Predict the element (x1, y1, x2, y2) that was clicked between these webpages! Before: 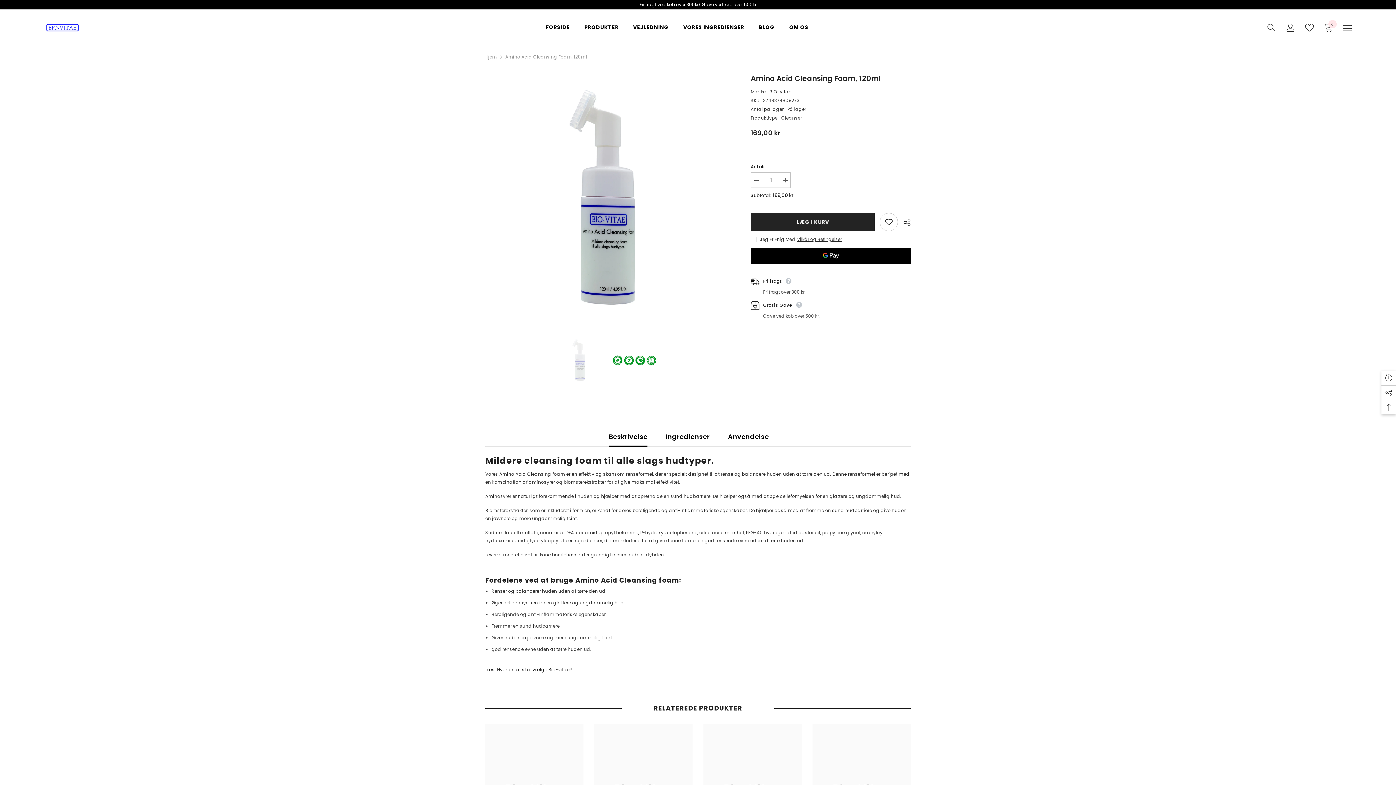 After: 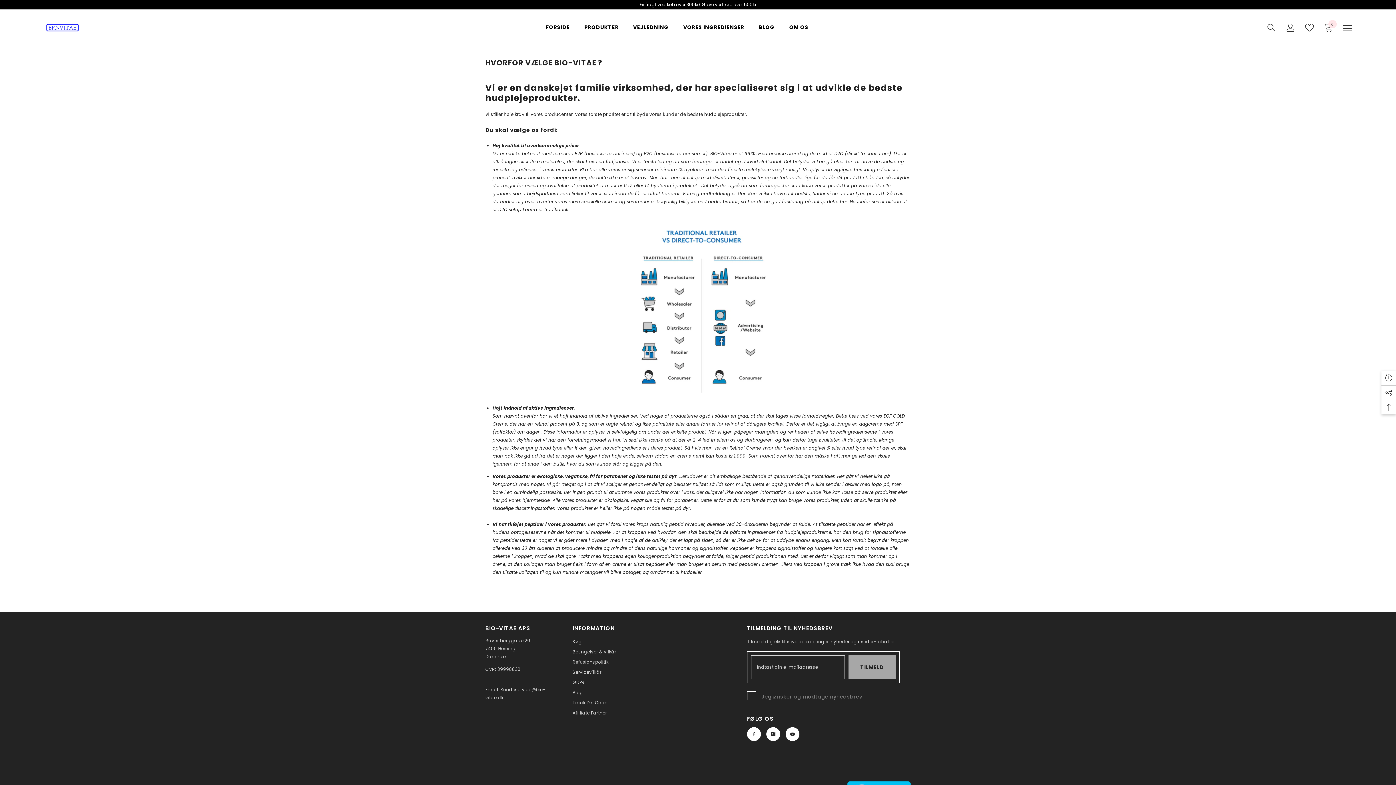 Action: bbox: (485, 666, 572, 673) label: Læs: Hvorfor du skal vælge Bio-vitae?